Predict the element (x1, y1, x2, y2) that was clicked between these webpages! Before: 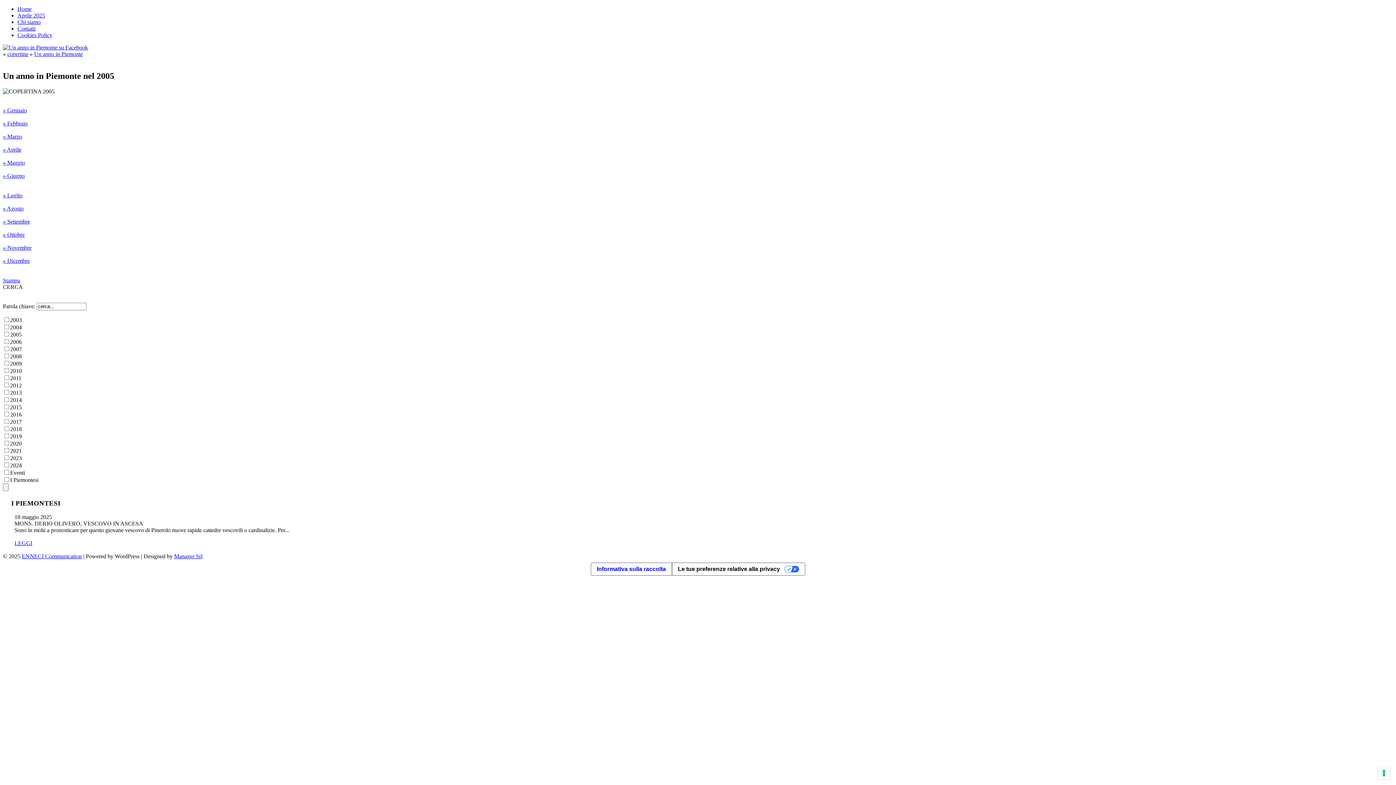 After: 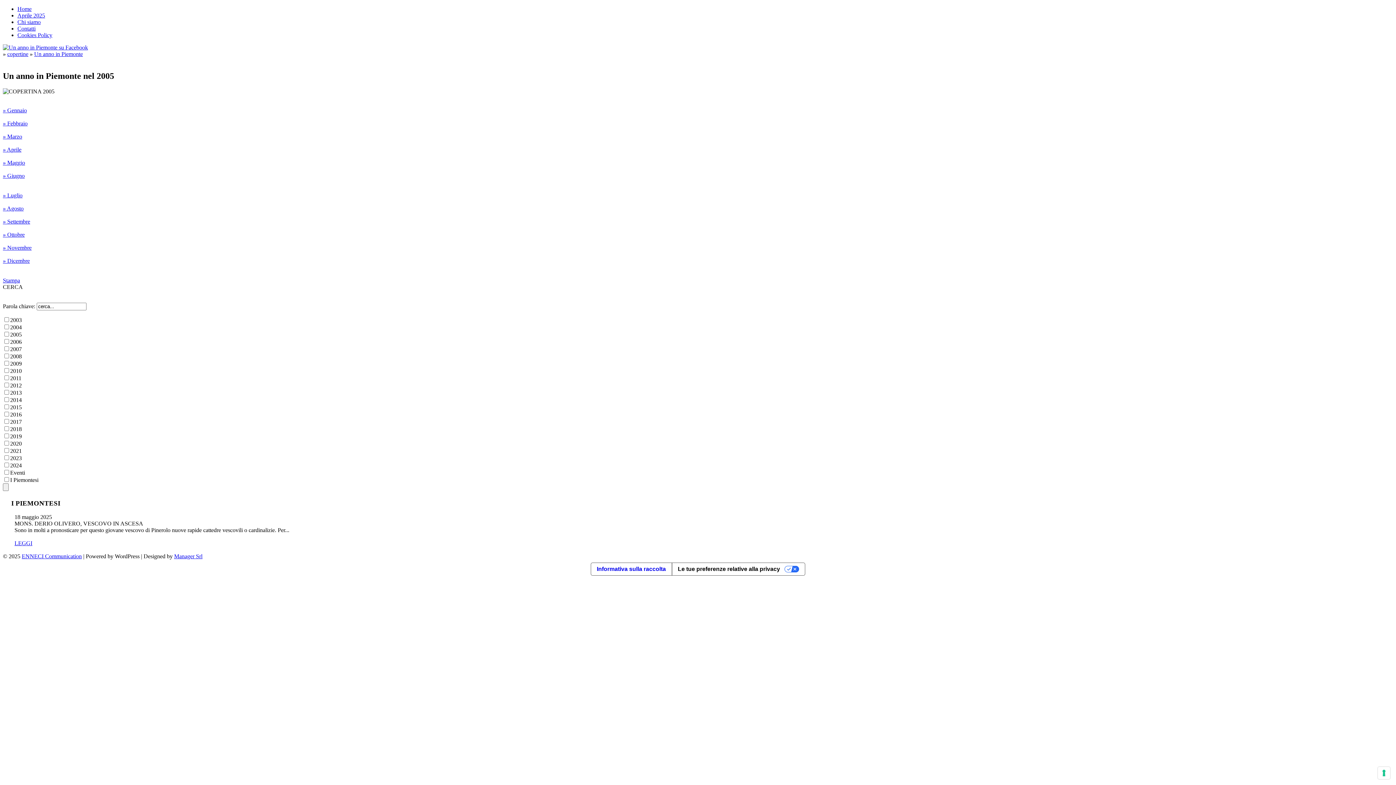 Action: bbox: (2, 277, 20, 283) label: Stampa